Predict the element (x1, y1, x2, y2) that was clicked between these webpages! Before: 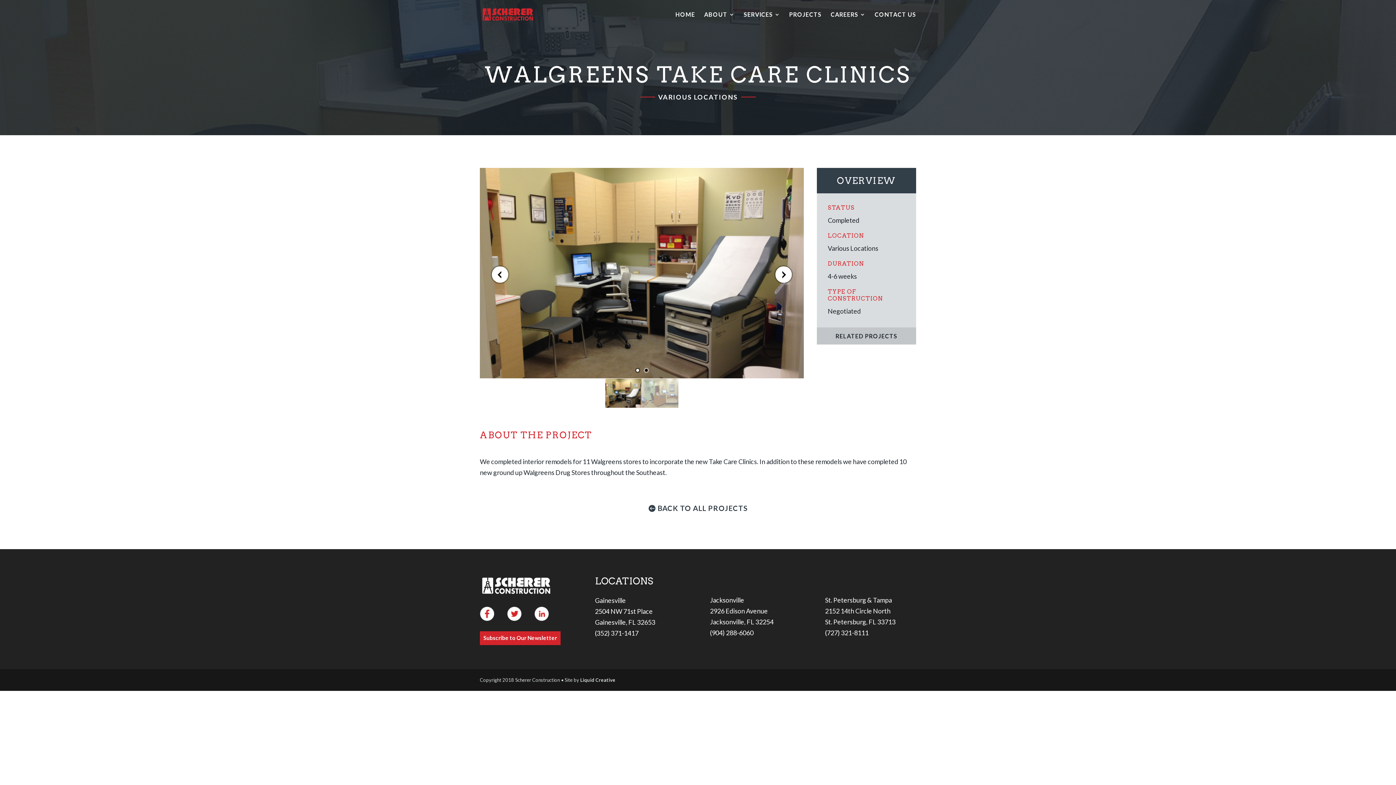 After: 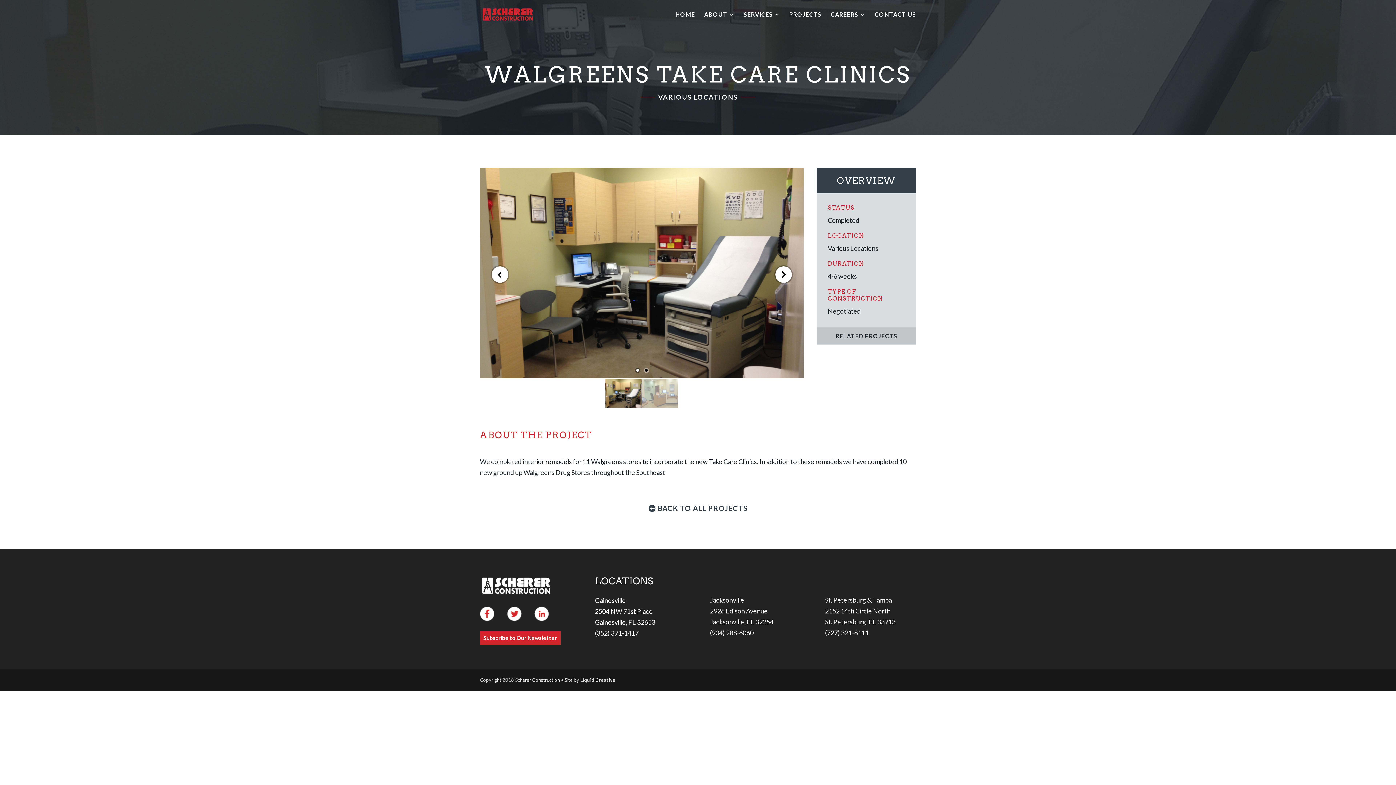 Action: bbox: (710, 596, 744, 604) label: Jacksonville